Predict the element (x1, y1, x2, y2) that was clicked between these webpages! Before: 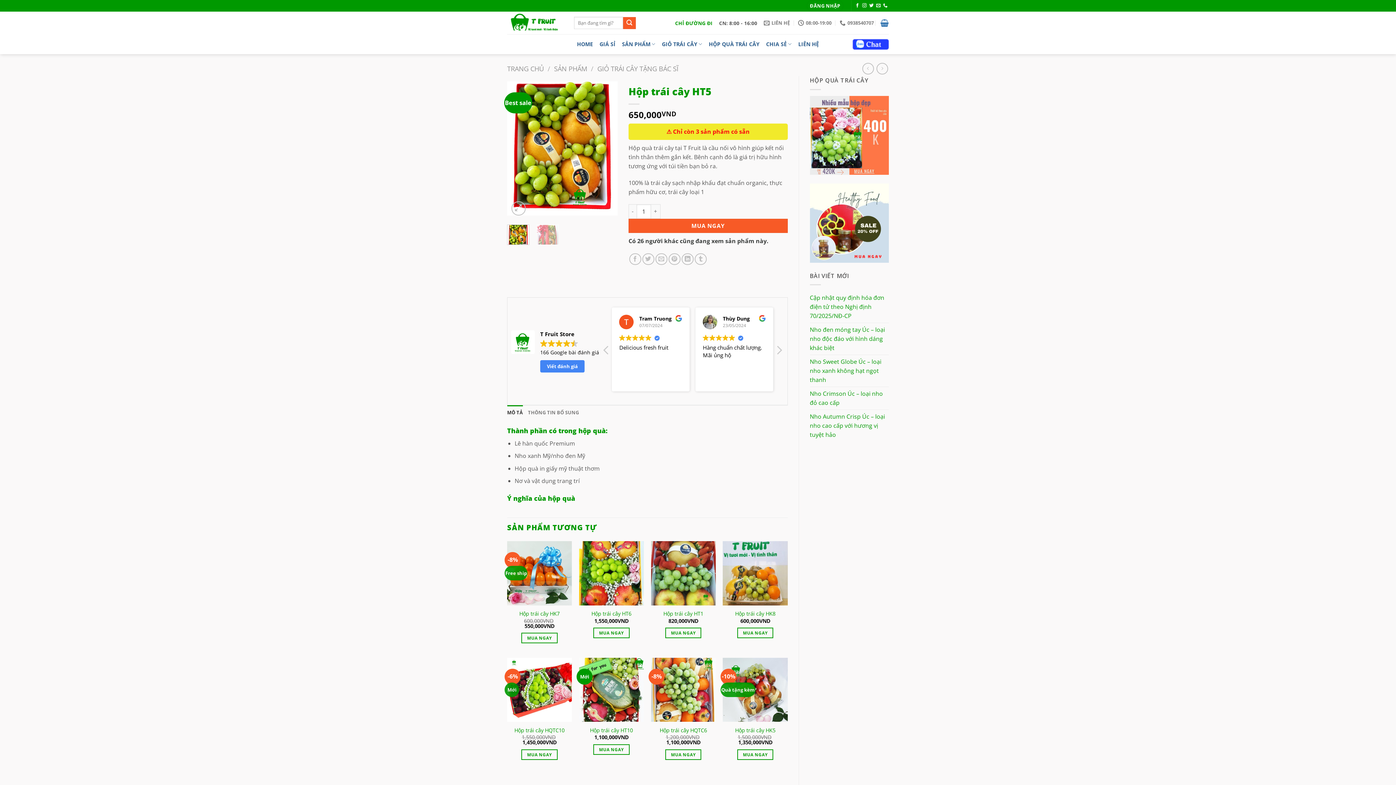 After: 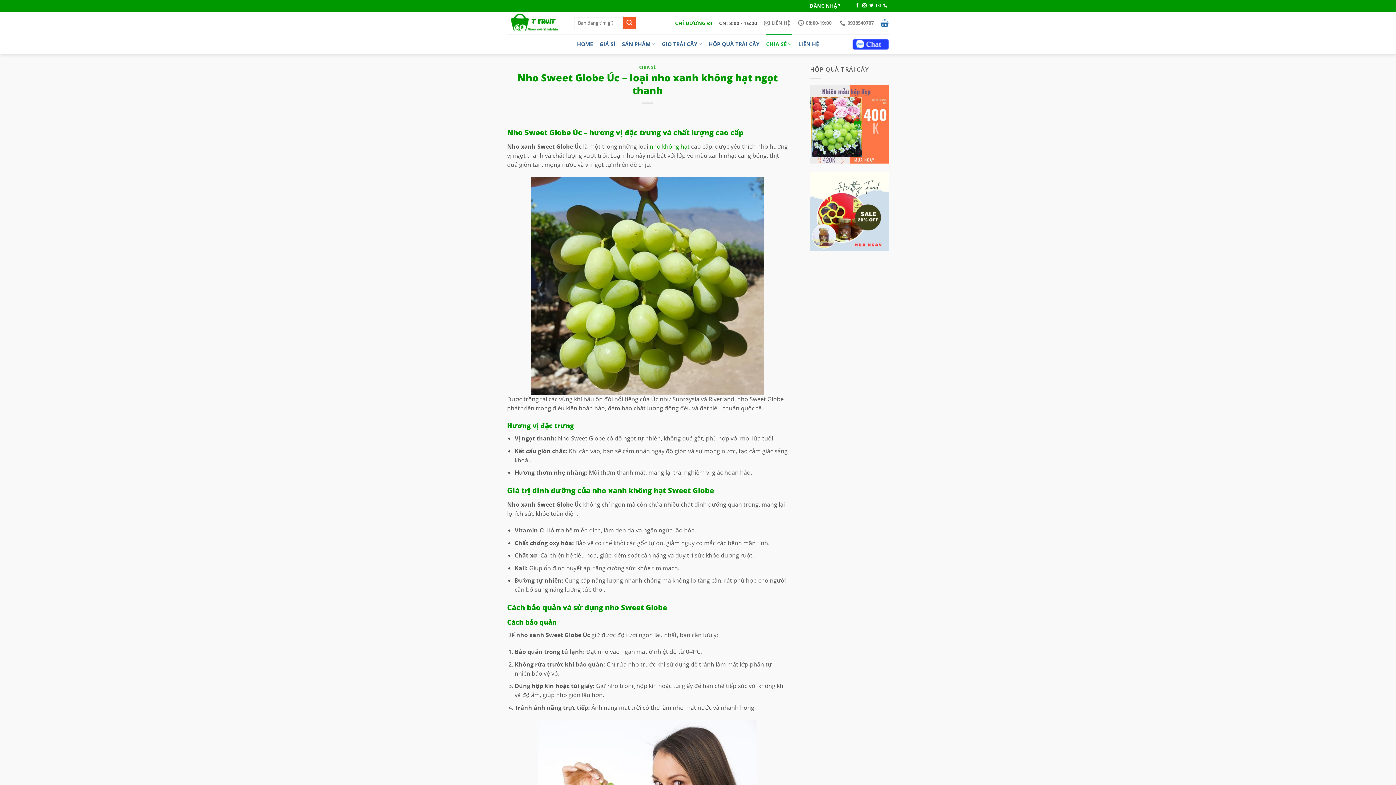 Action: label: Nho Sweet Globe Úc – loại nho xanh không hạt ngọt thanh bbox: (810, 355, 889, 386)